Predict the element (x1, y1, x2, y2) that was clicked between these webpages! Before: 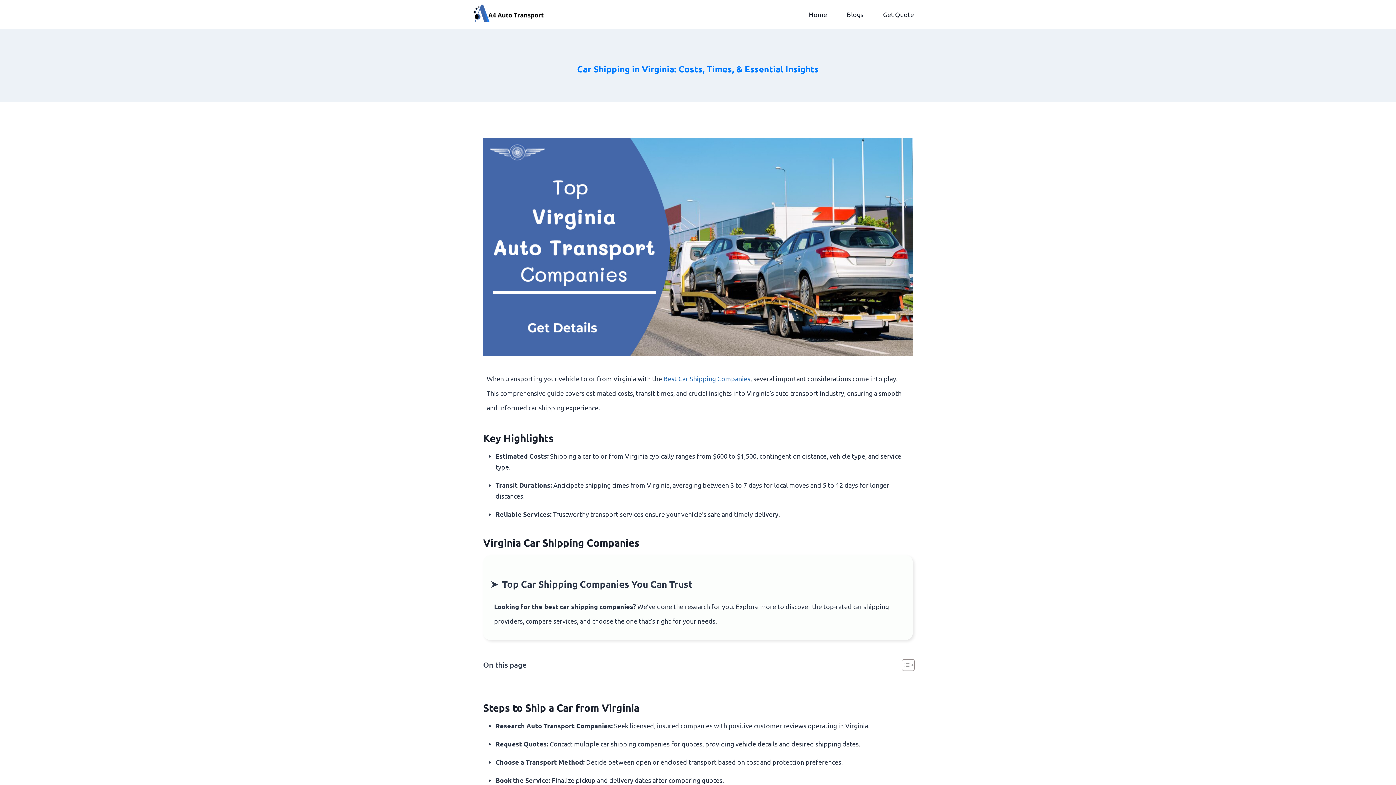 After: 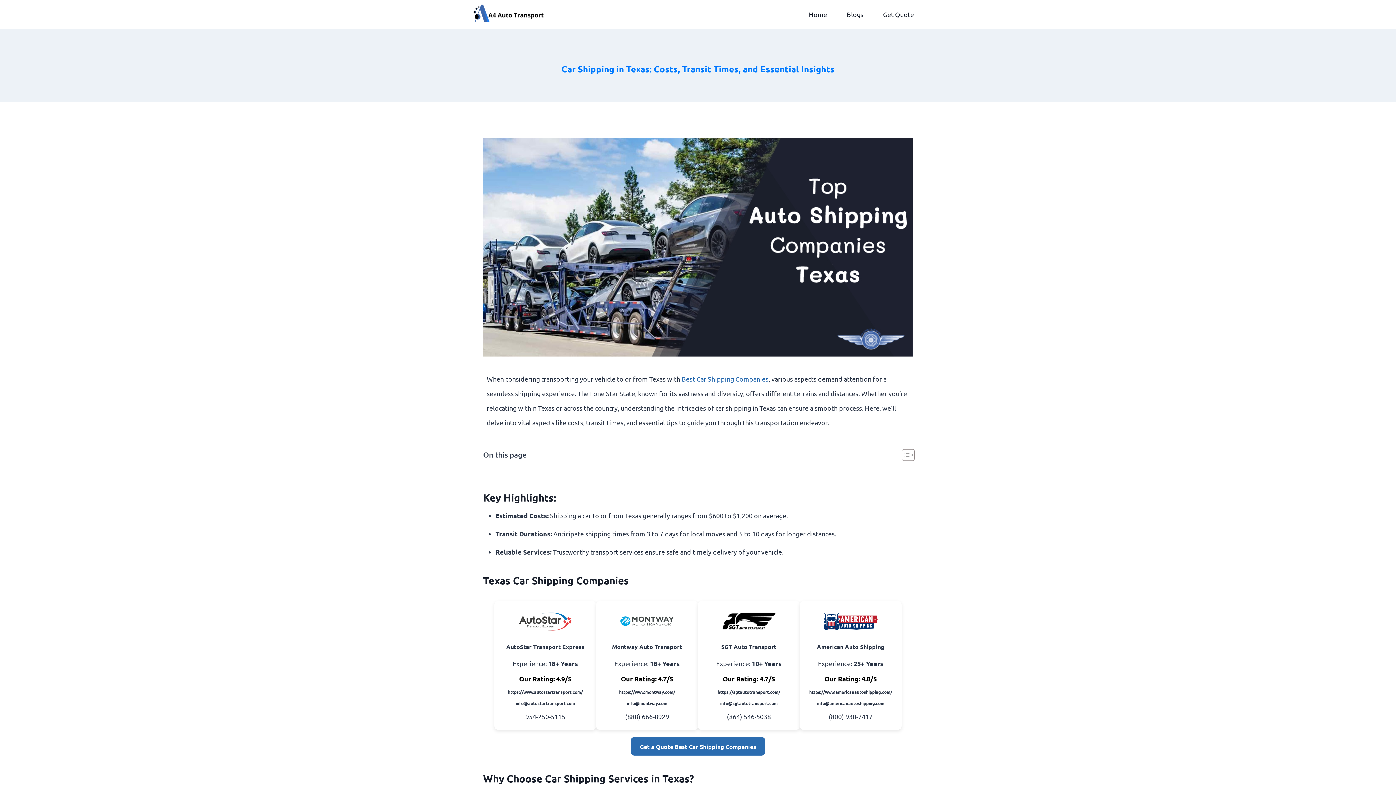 Action: bbox: (502, 577, 693, 591) label: Top Car Shipping Companies You Can Trust